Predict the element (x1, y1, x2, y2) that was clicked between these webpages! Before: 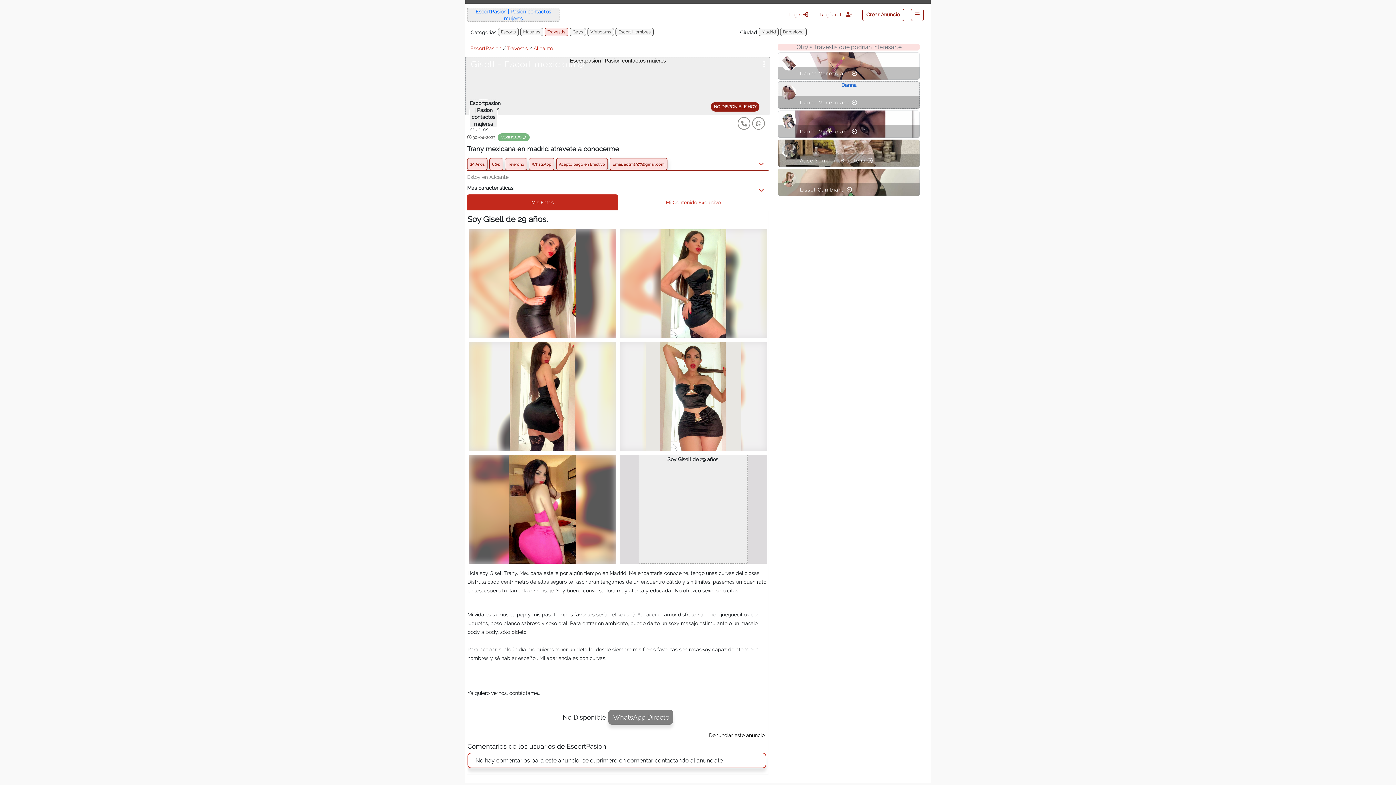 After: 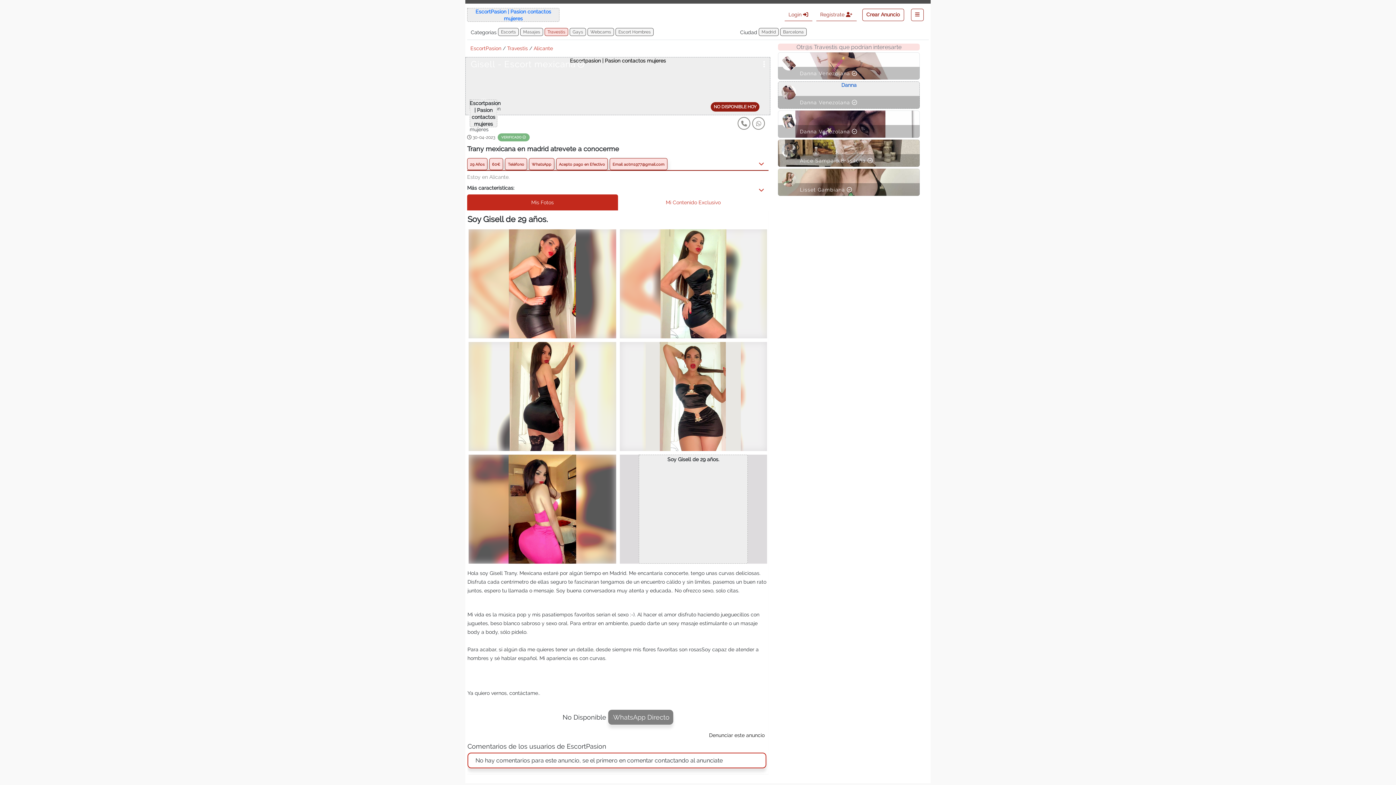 Action: bbox: (531, 159, 551, 168) label: WhatsApp